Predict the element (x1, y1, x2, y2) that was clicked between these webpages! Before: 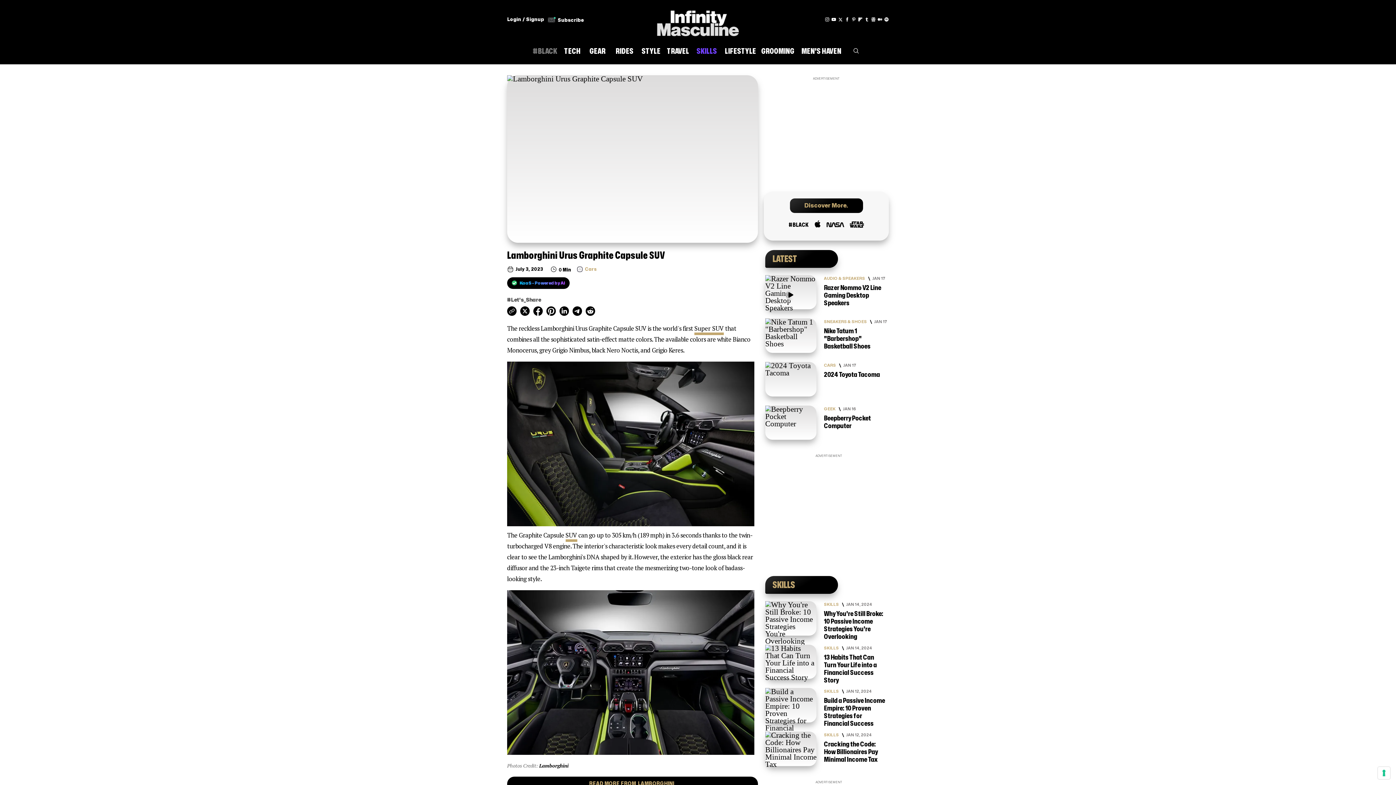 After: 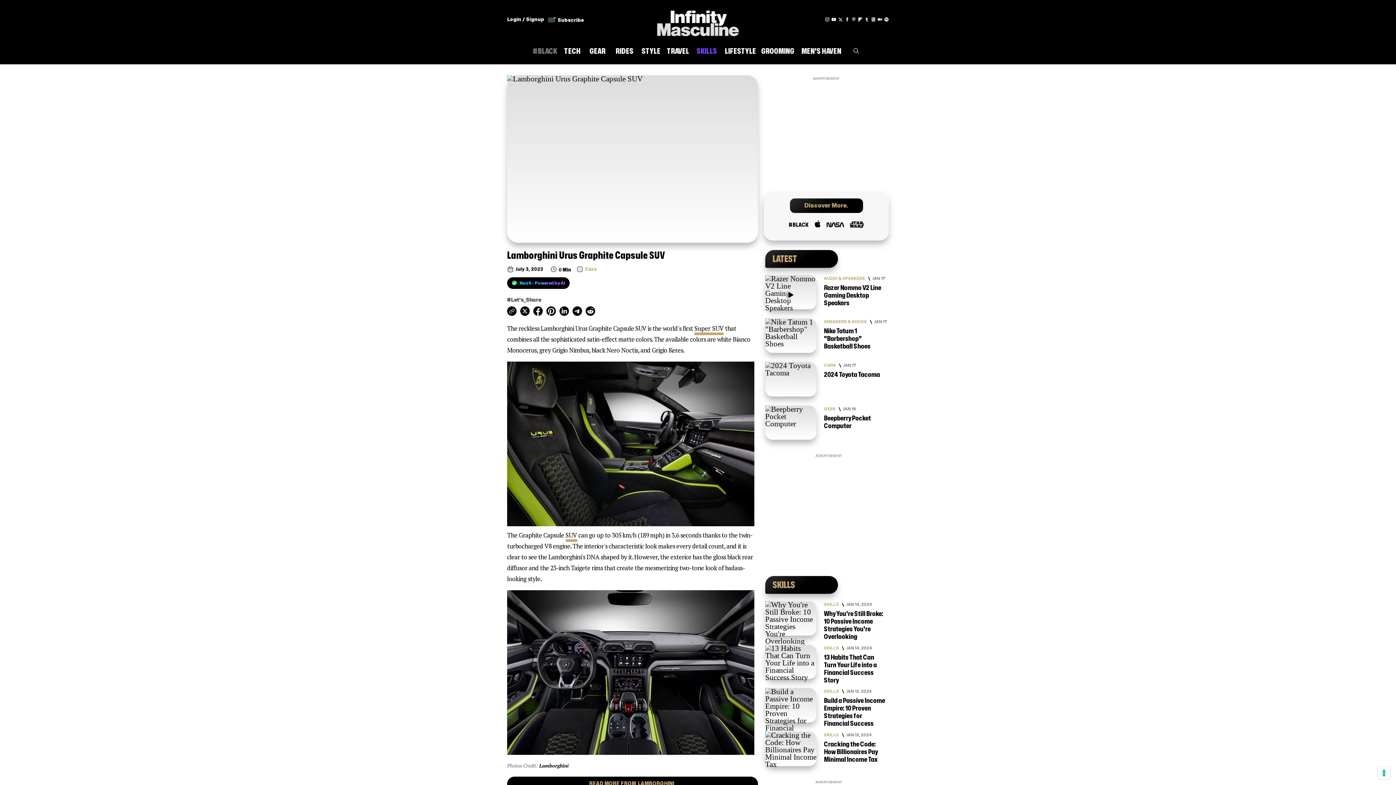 Action: bbox: (548, 14, 584, 24) label: Subscribe